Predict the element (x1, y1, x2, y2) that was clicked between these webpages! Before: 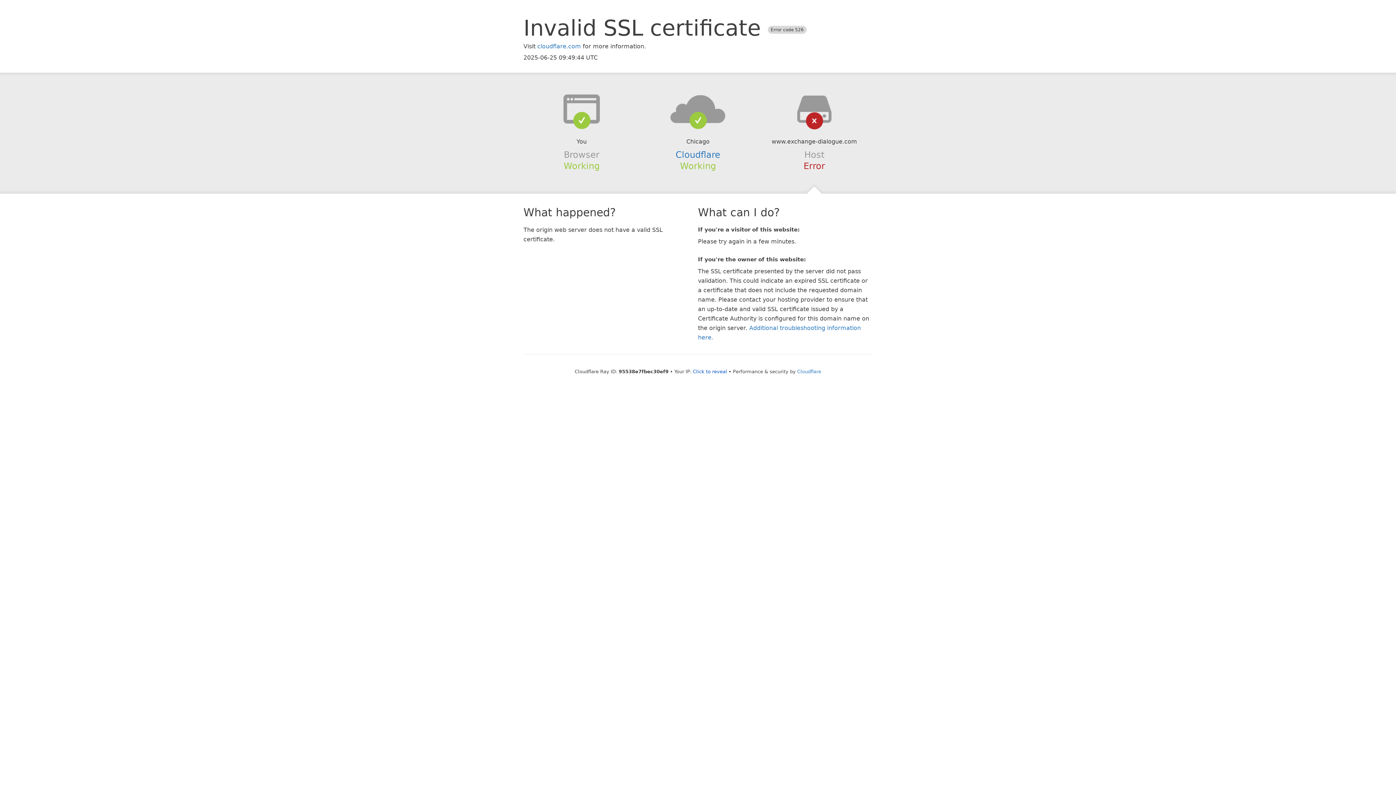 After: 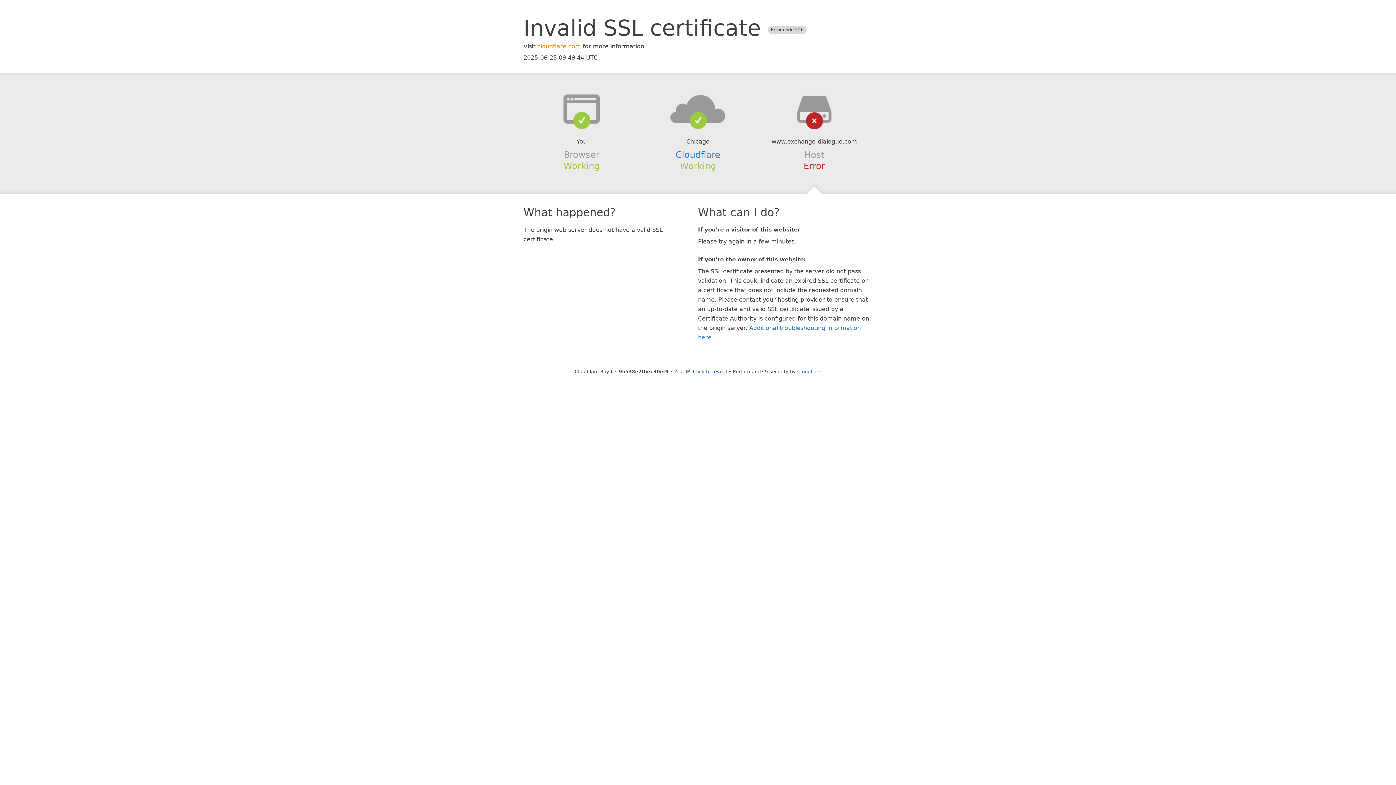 Action: bbox: (537, 42, 581, 49) label: cloudflare.com